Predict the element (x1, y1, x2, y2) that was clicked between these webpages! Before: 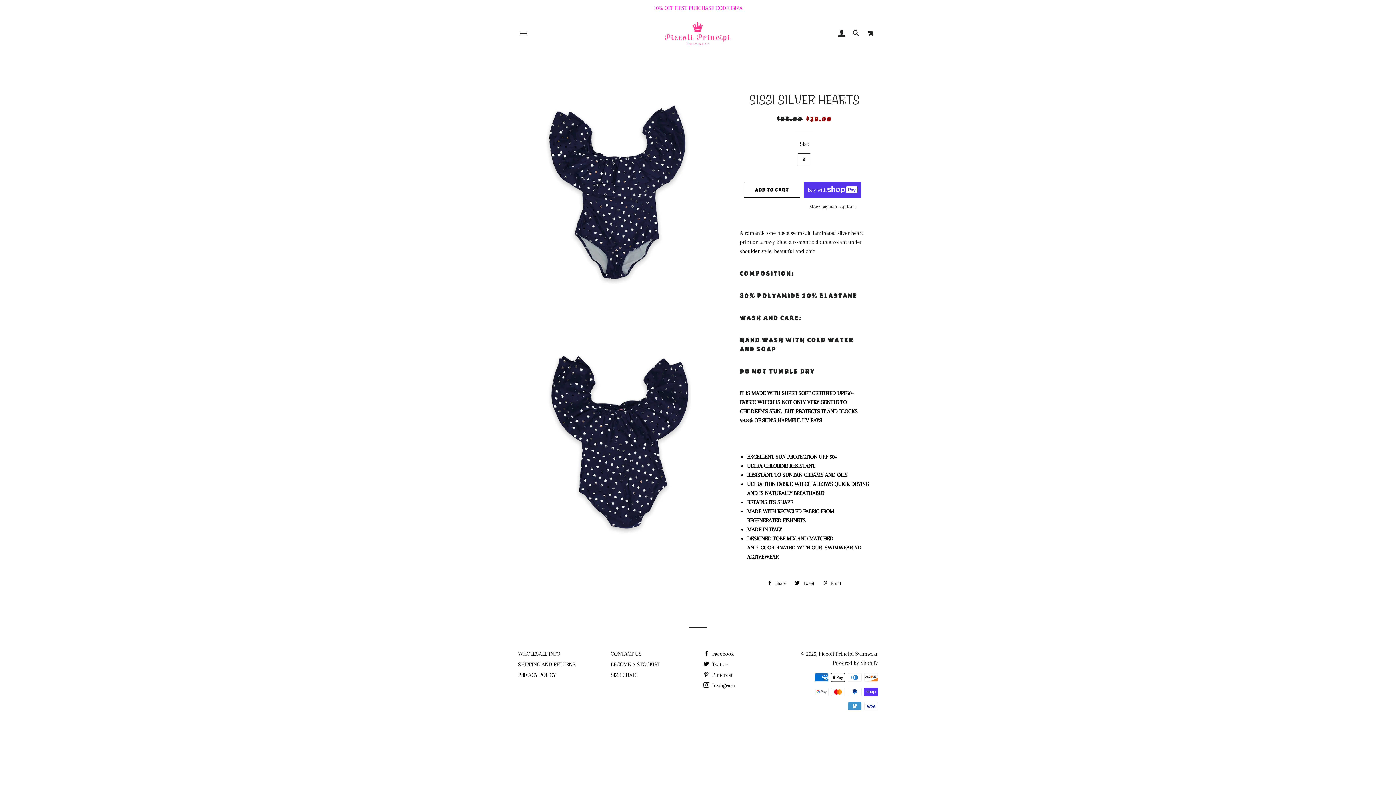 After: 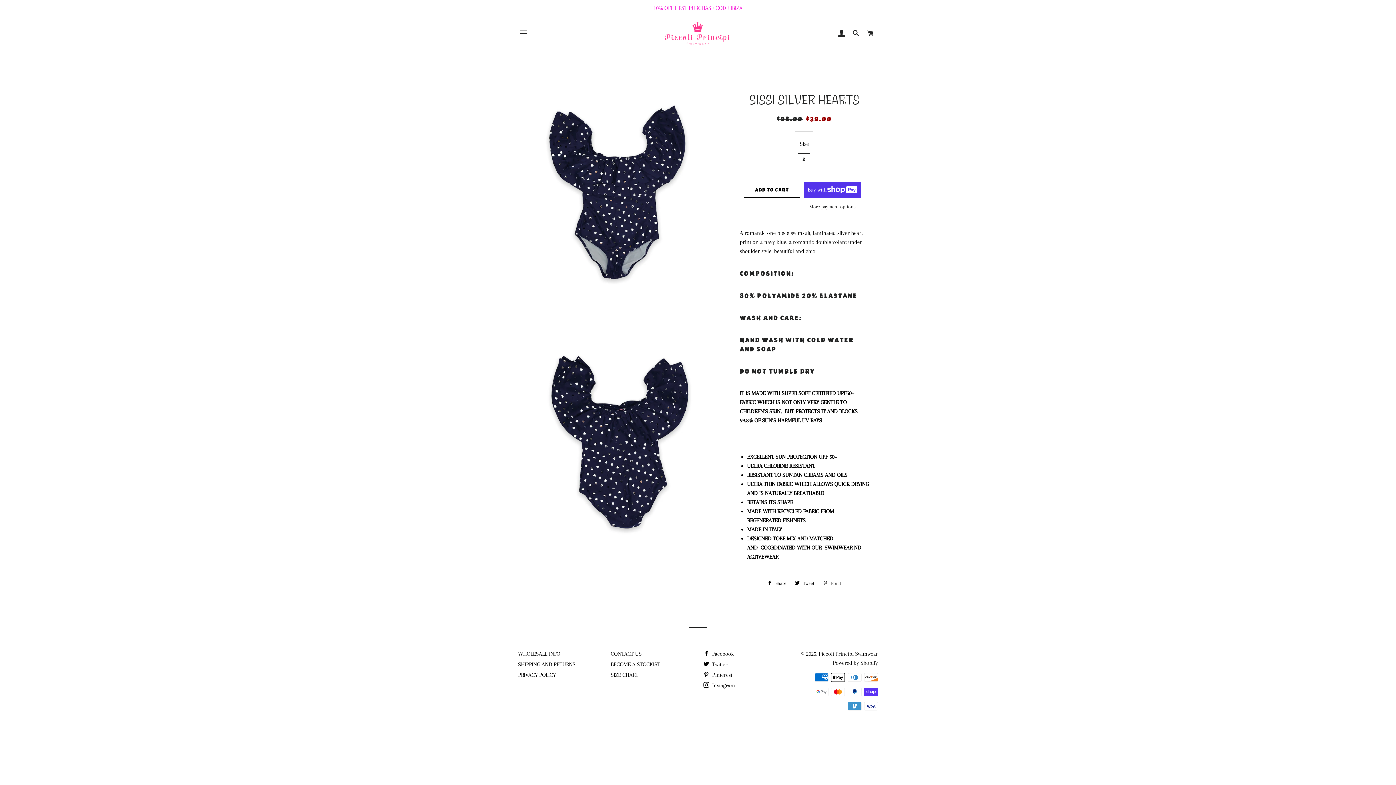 Action: label:  Pin it
Pin on Pinterest bbox: (819, 578, 845, 589)